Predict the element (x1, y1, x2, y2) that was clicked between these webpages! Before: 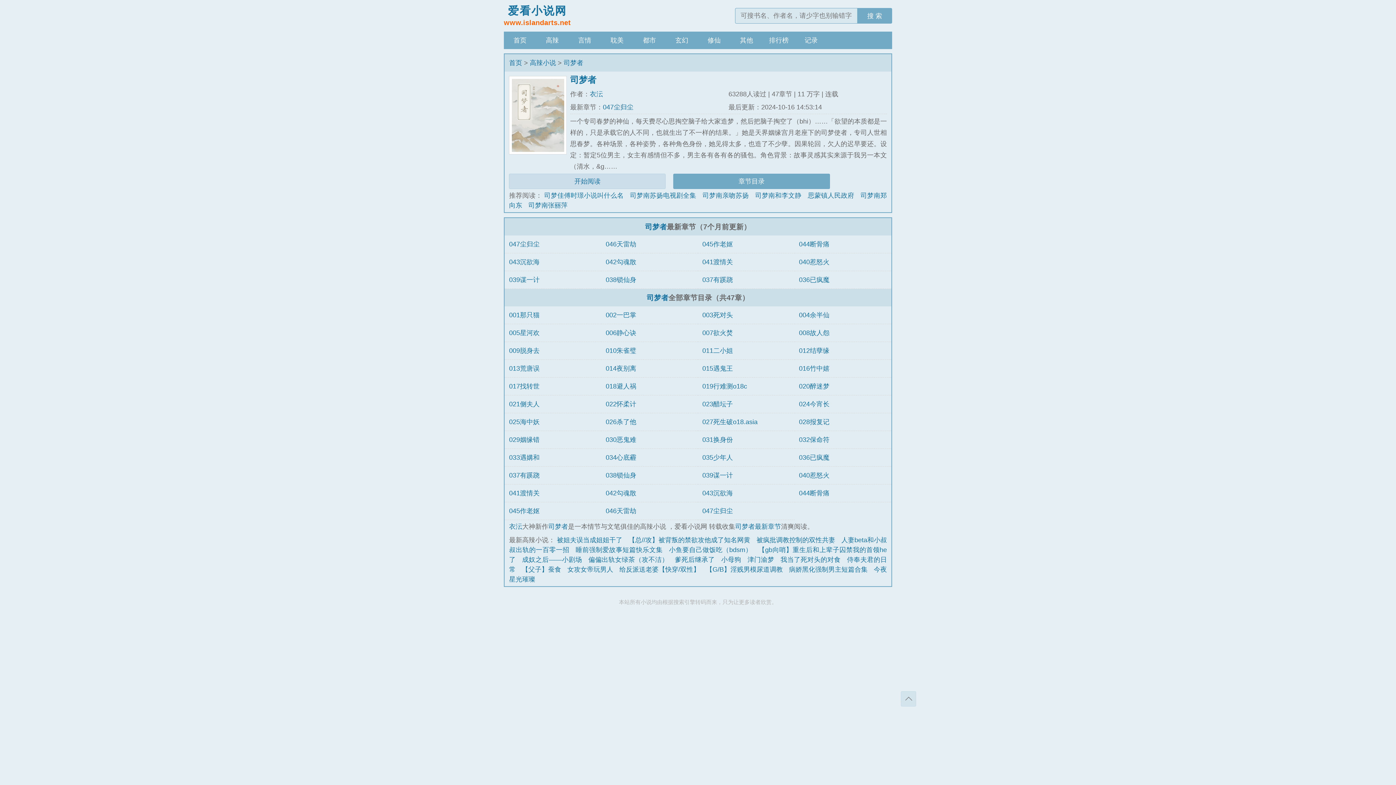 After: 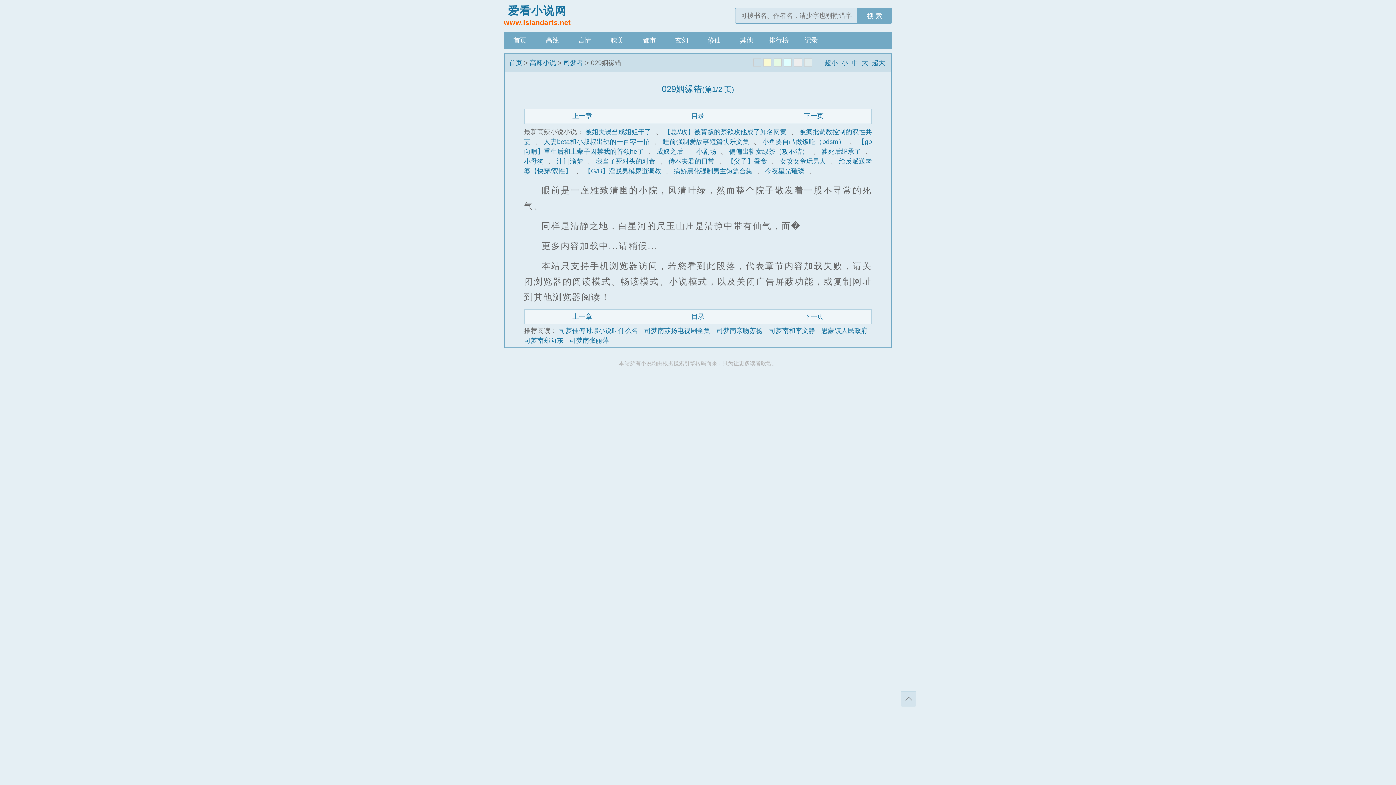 Action: bbox: (509, 436, 539, 443) label: 029姻缘错